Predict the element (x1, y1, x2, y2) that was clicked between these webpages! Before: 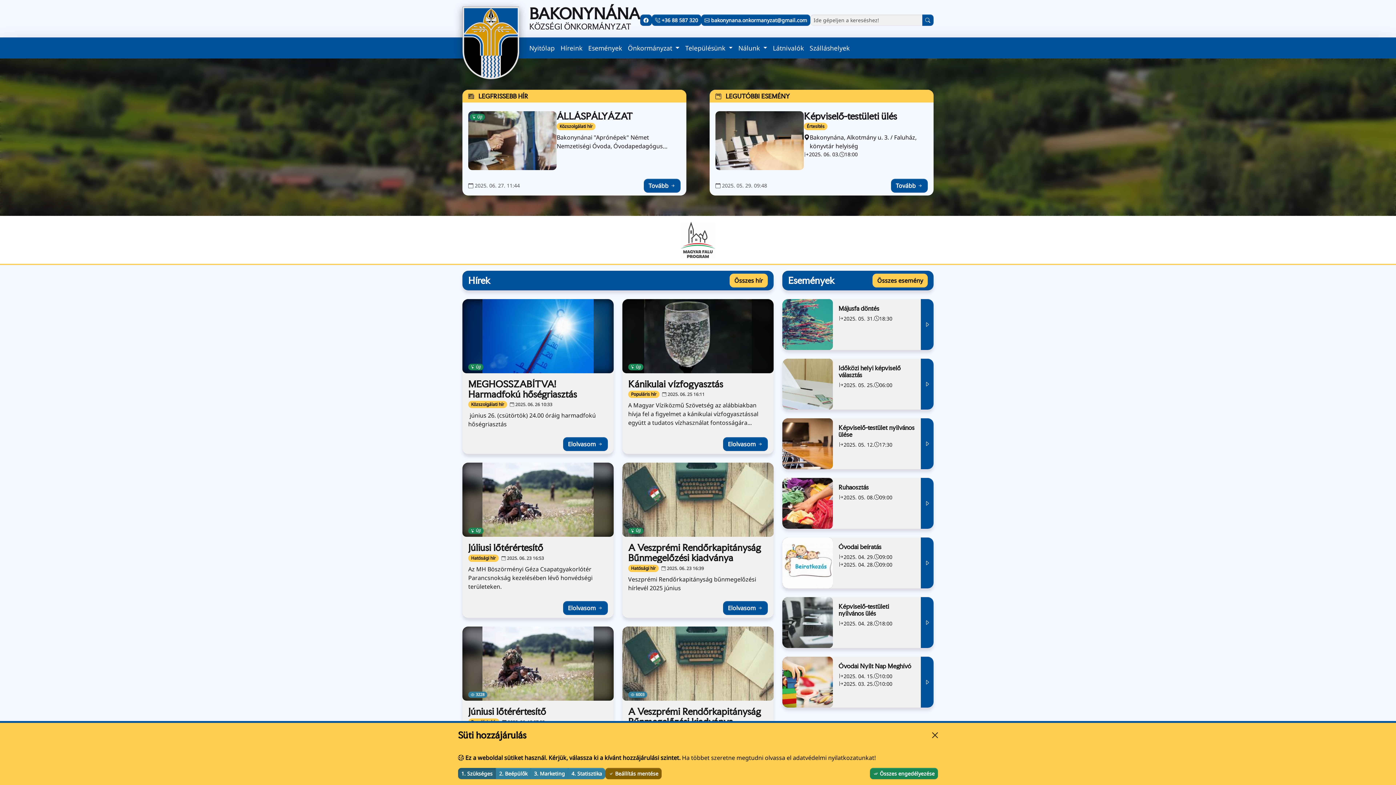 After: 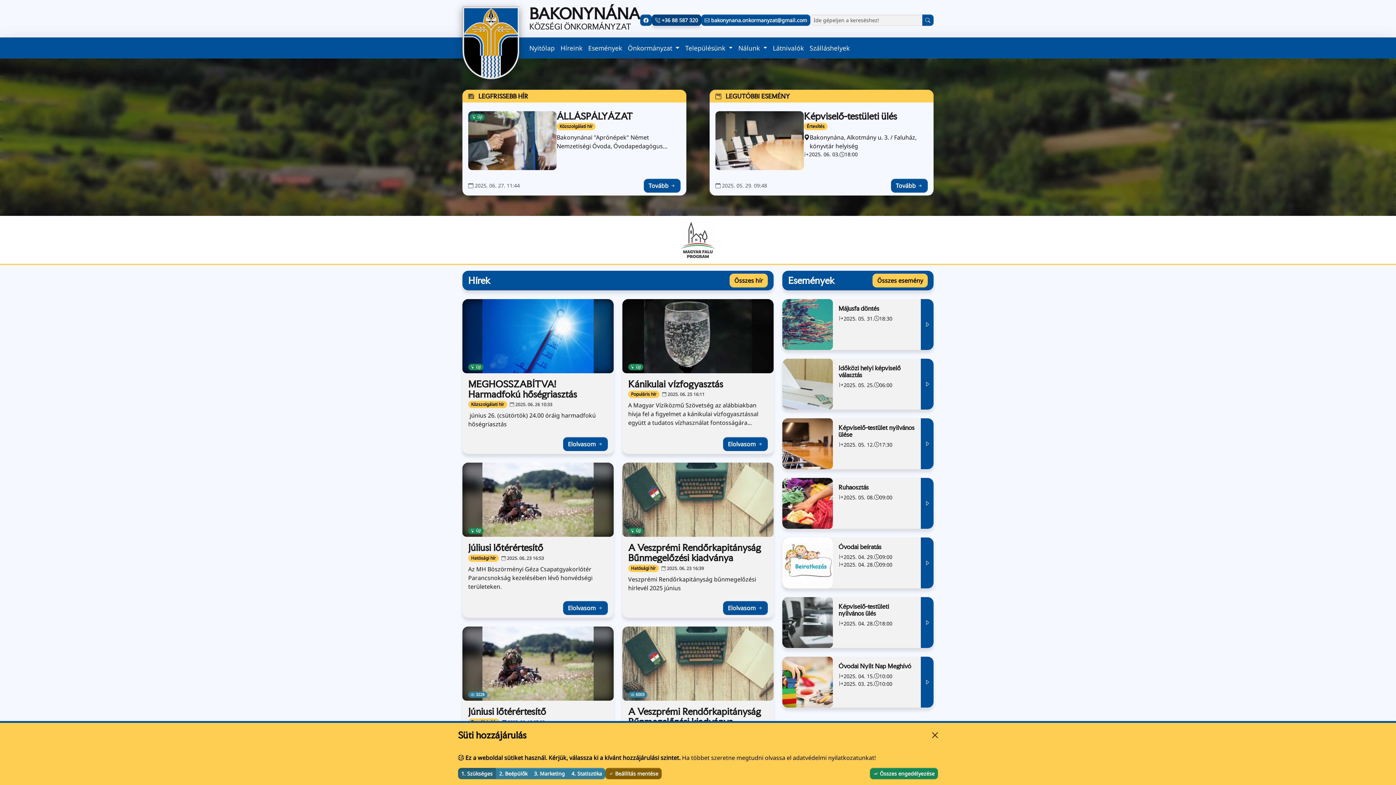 Action: bbox: (652, 14, 701, 25) label:  +36 88 587 320